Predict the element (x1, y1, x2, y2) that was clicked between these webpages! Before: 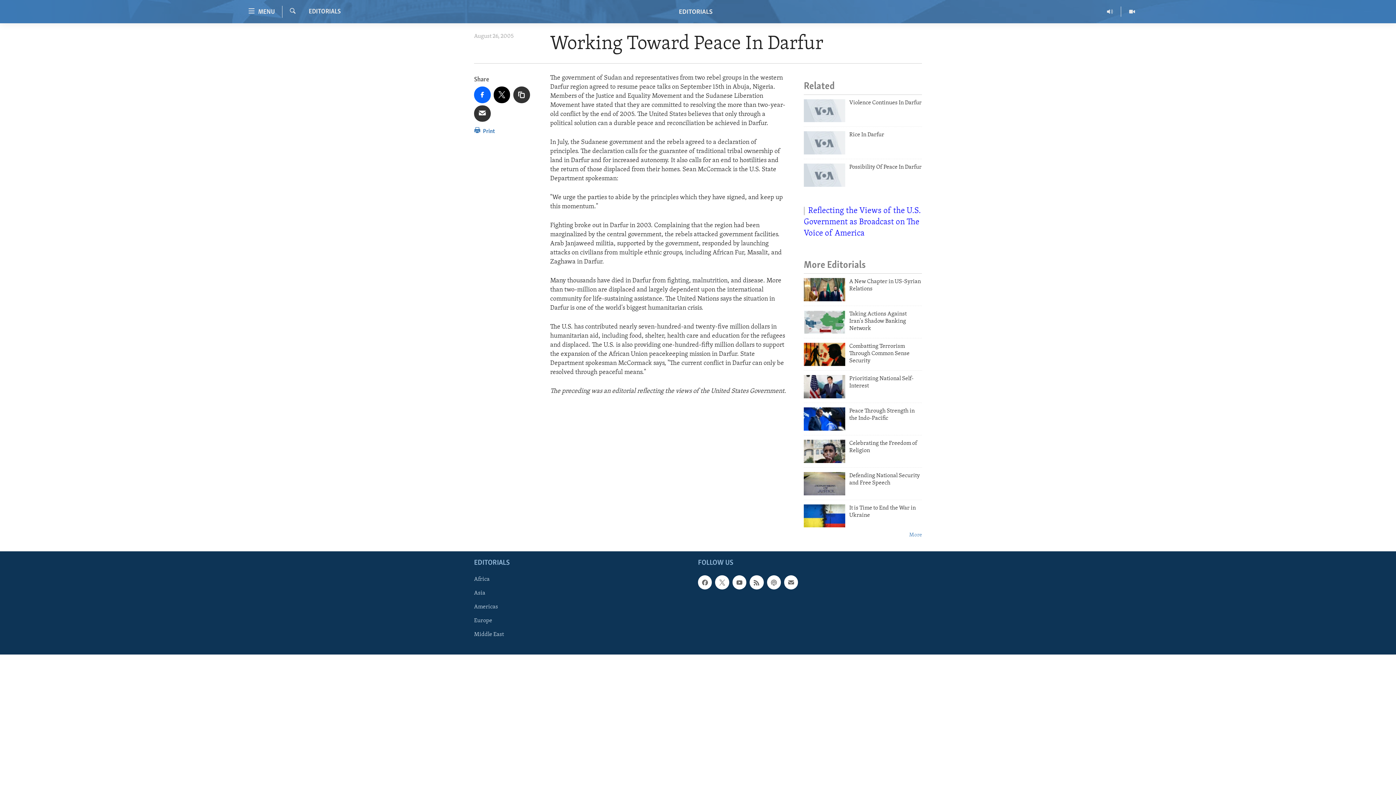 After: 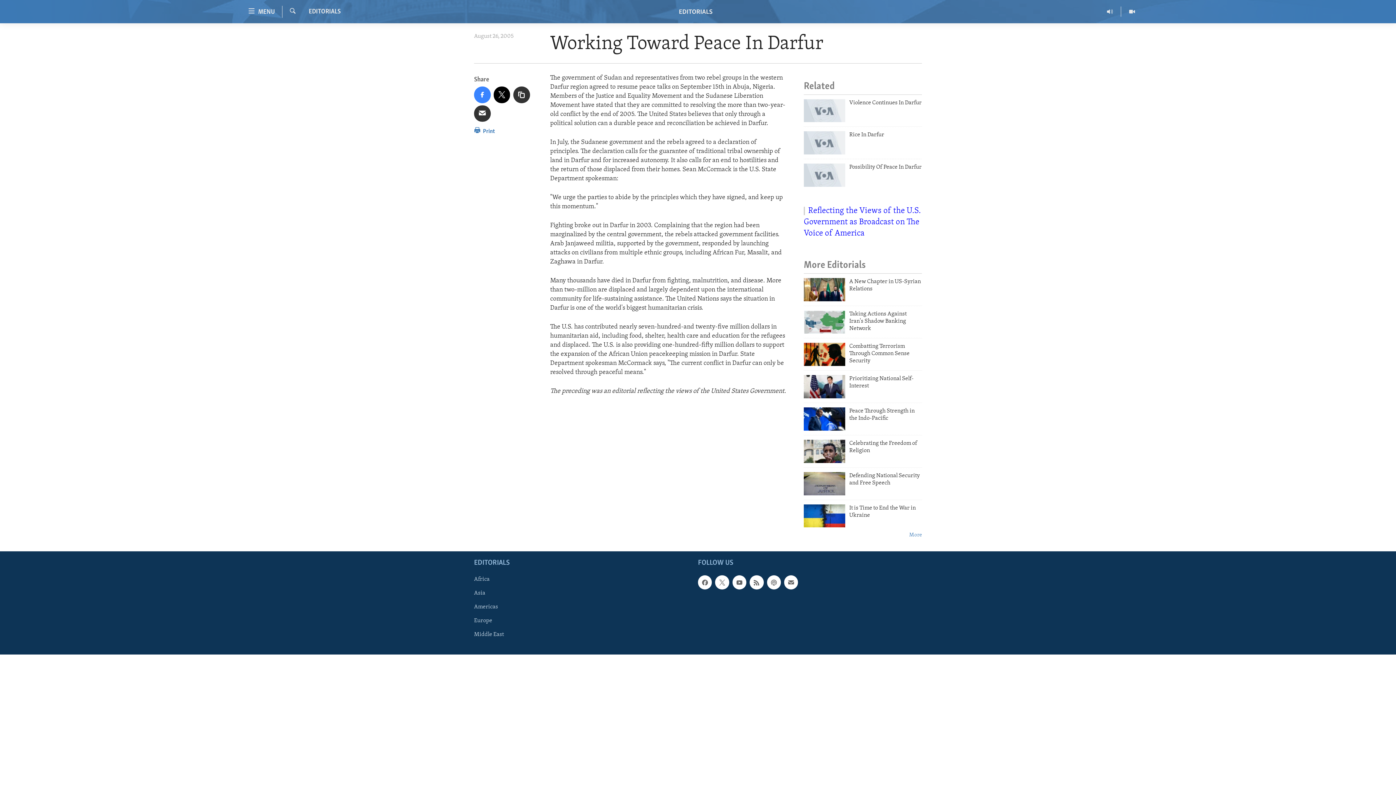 Action: bbox: (474, 86, 490, 103)